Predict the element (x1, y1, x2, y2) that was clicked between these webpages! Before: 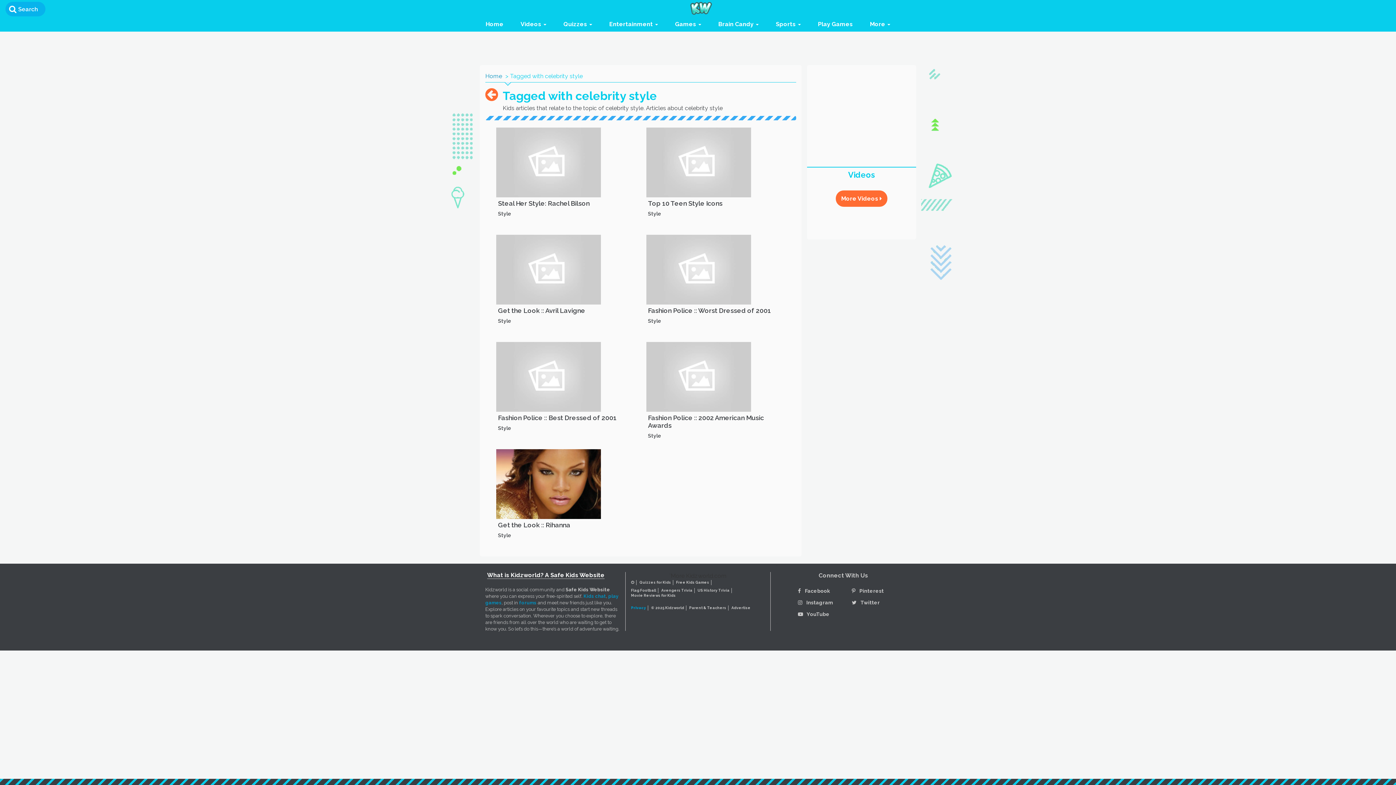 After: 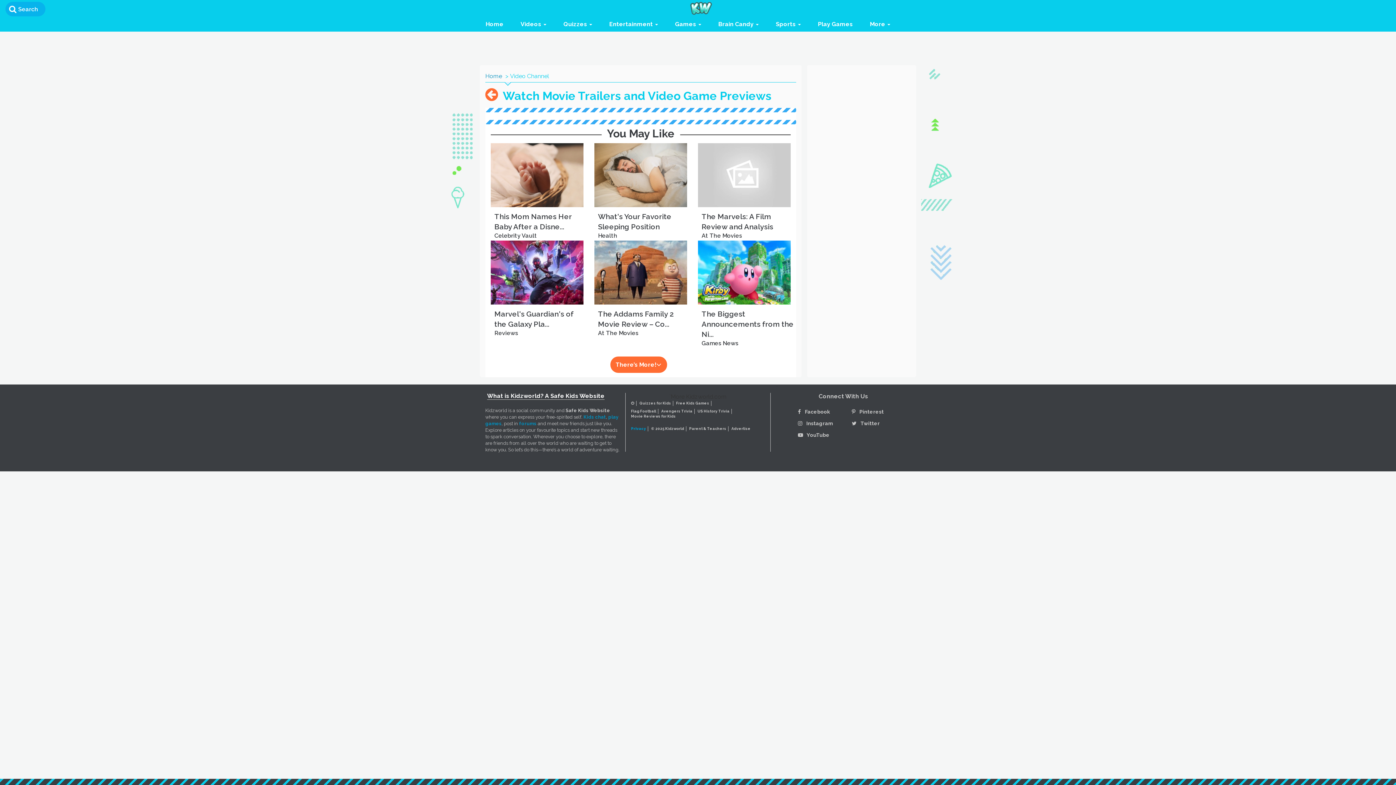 Action: bbox: (836, 190, 887, 206) label: More Videos 